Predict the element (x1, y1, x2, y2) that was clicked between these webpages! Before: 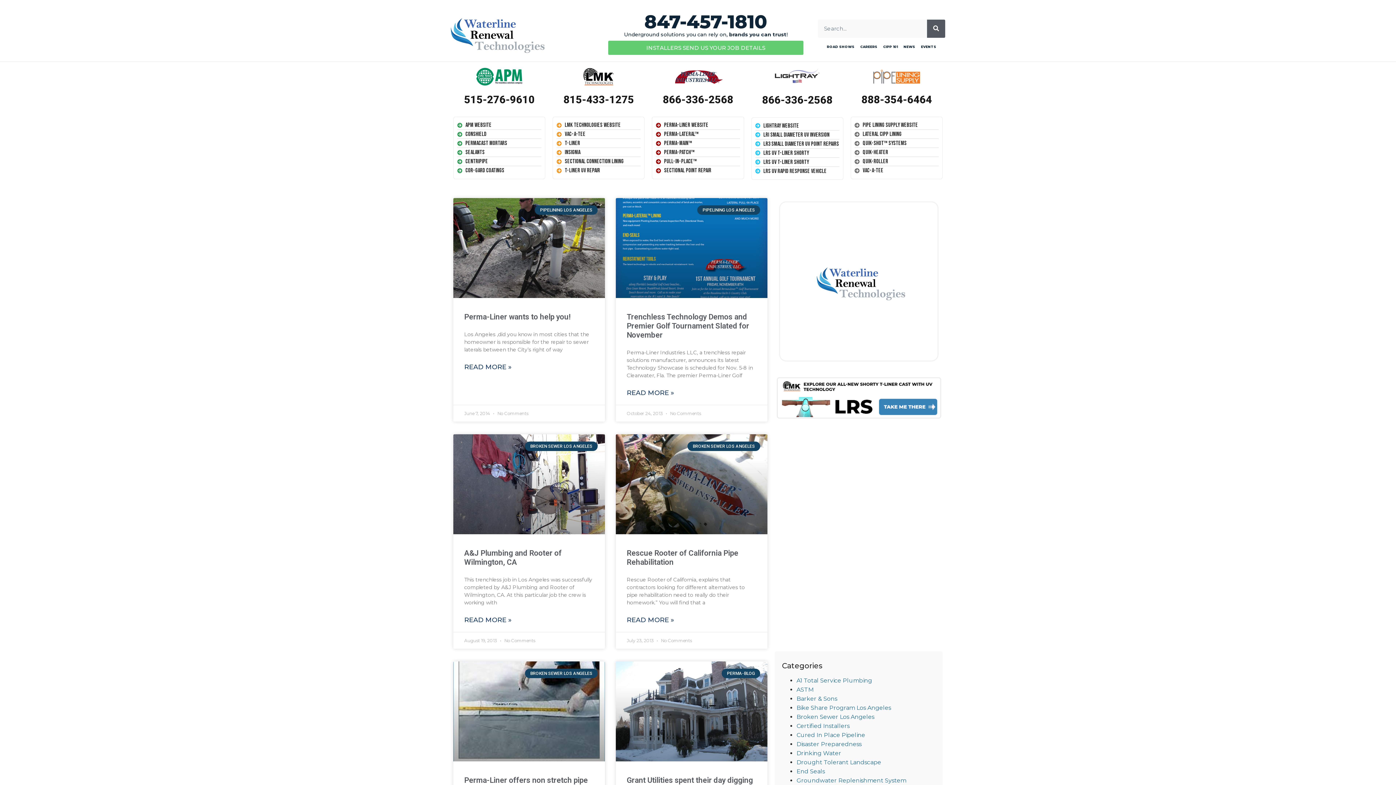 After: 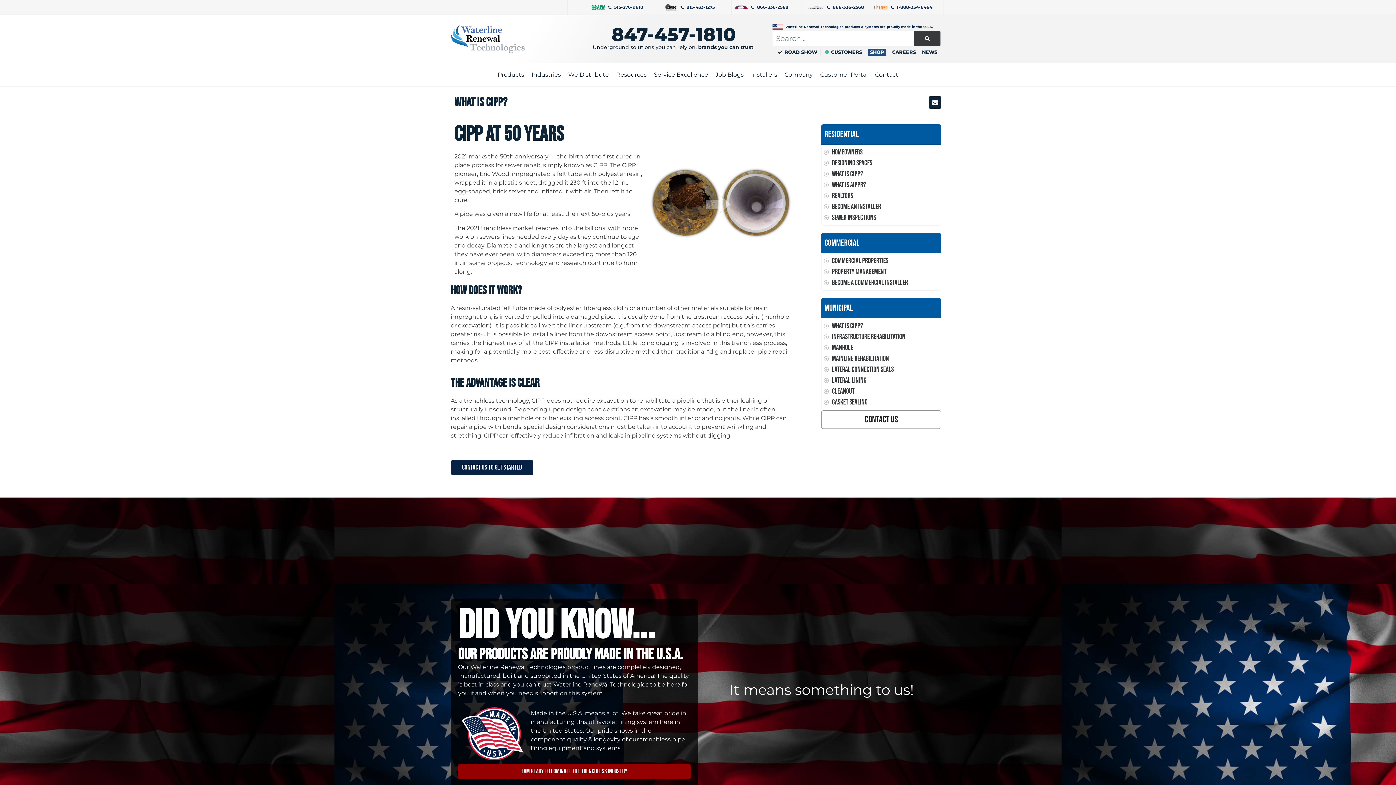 Action: bbox: (883, 42, 897, 51) label: CIPP 101